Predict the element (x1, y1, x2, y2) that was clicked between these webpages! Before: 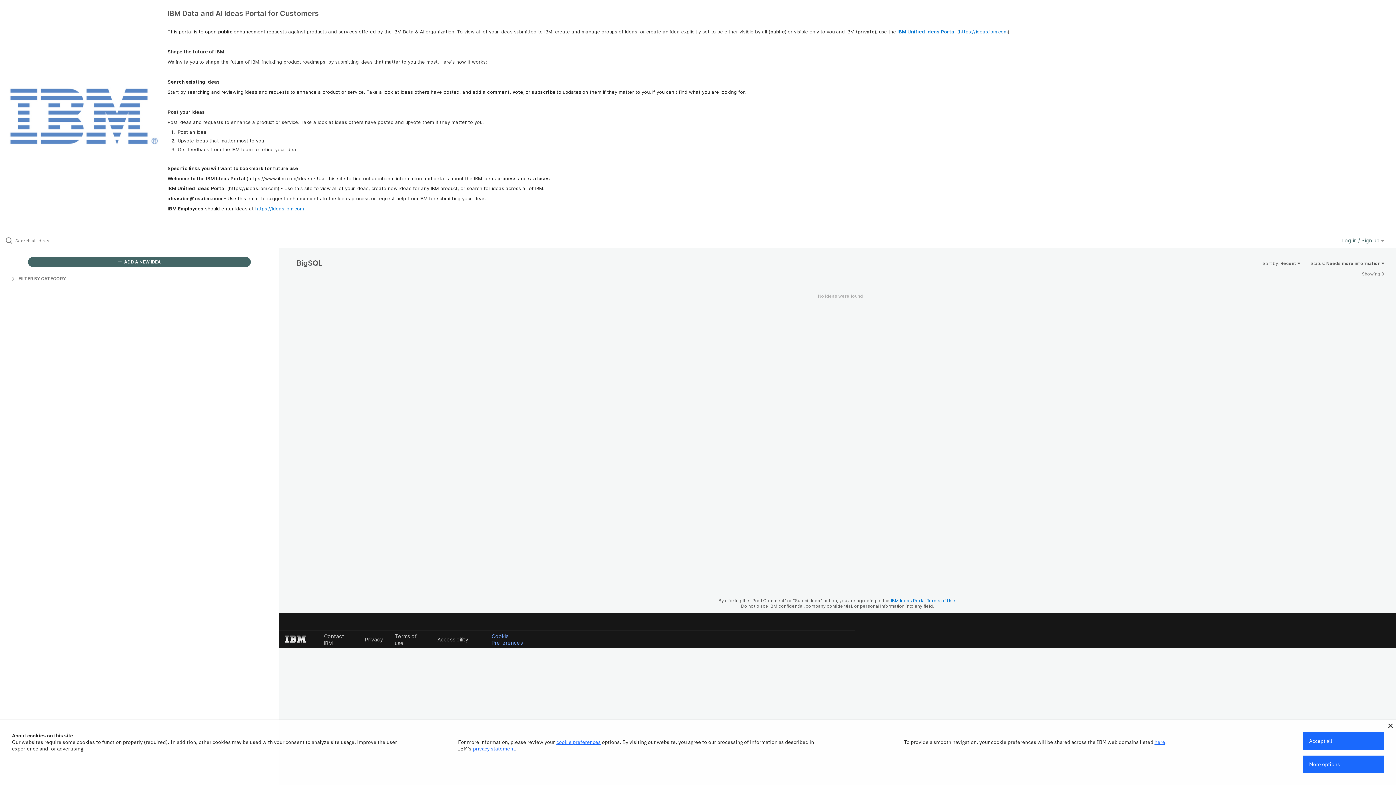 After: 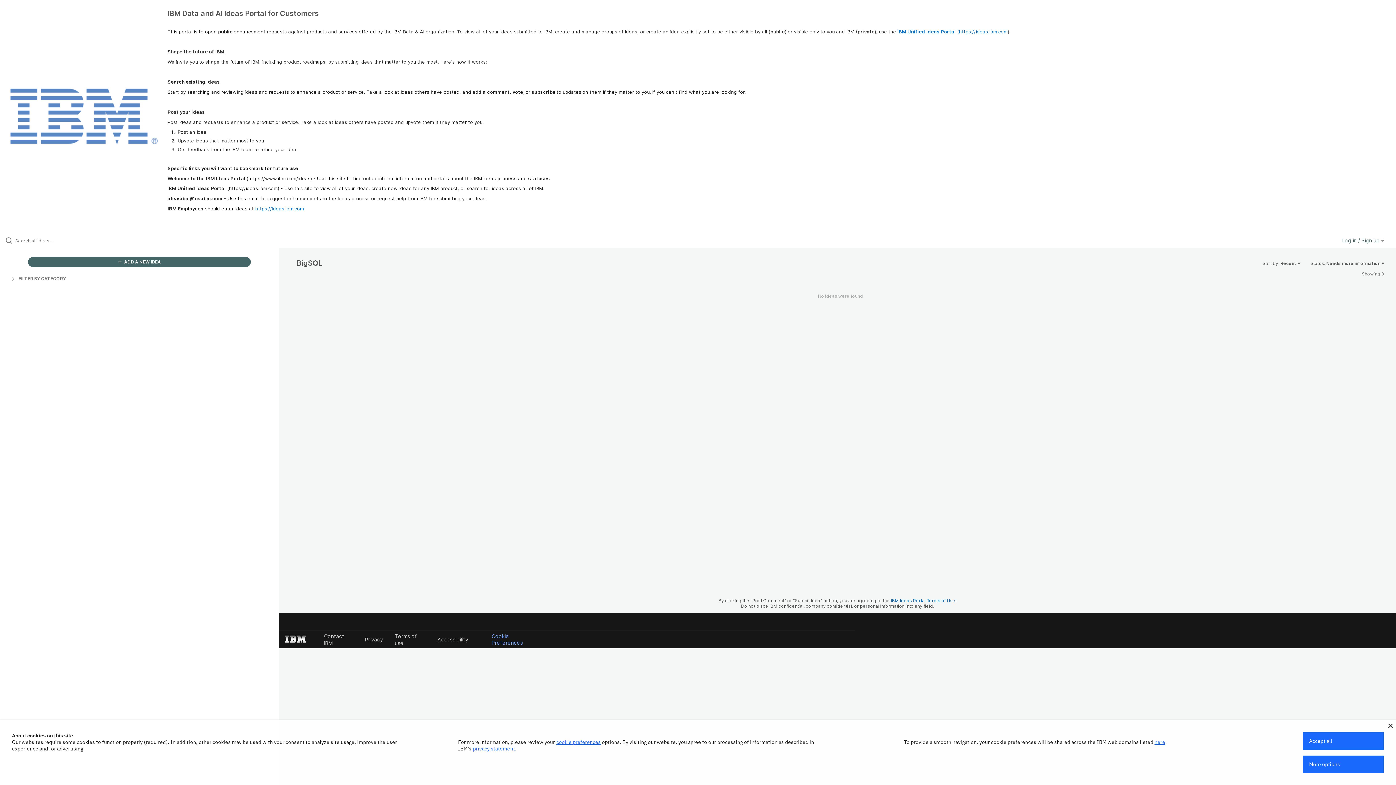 Action: bbox: (473, 745, 515, 752) label: privacy statement